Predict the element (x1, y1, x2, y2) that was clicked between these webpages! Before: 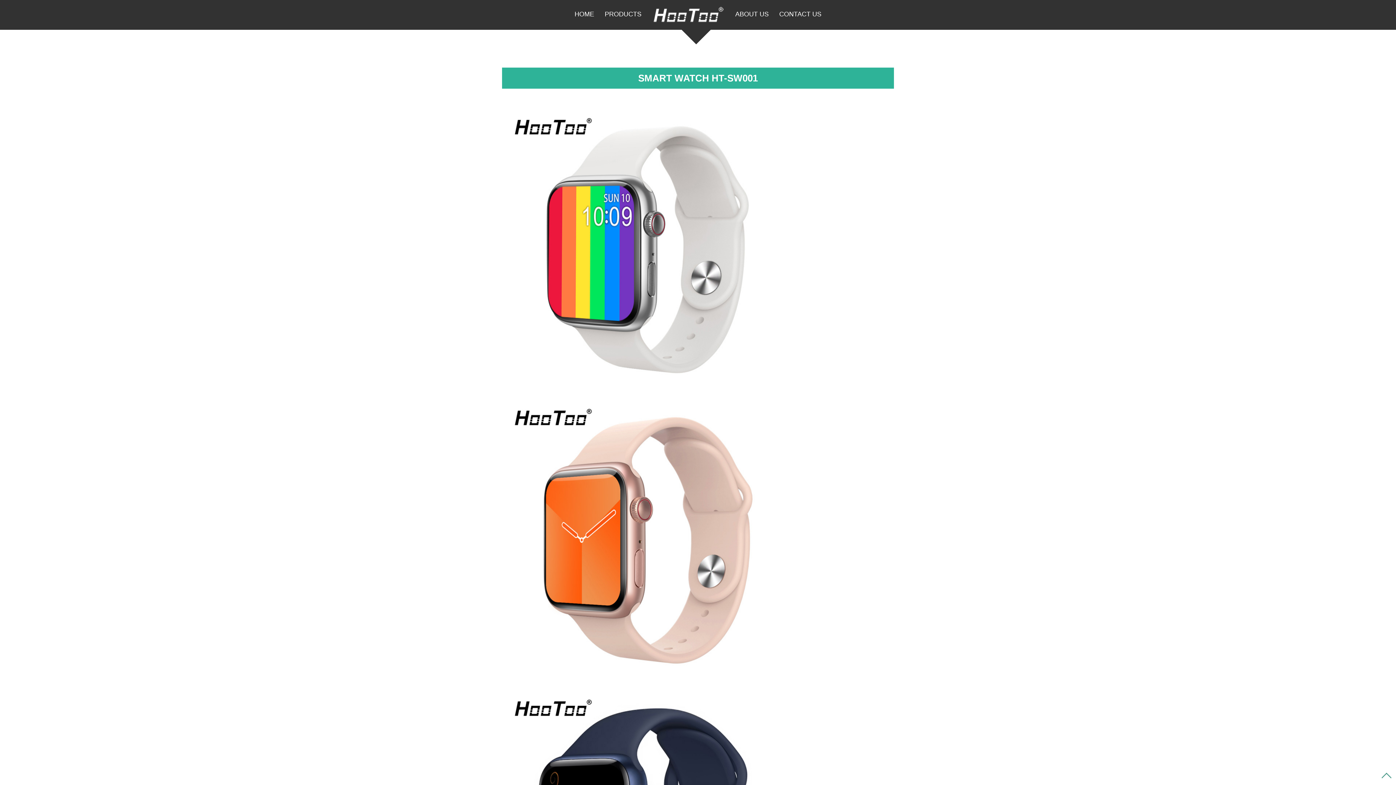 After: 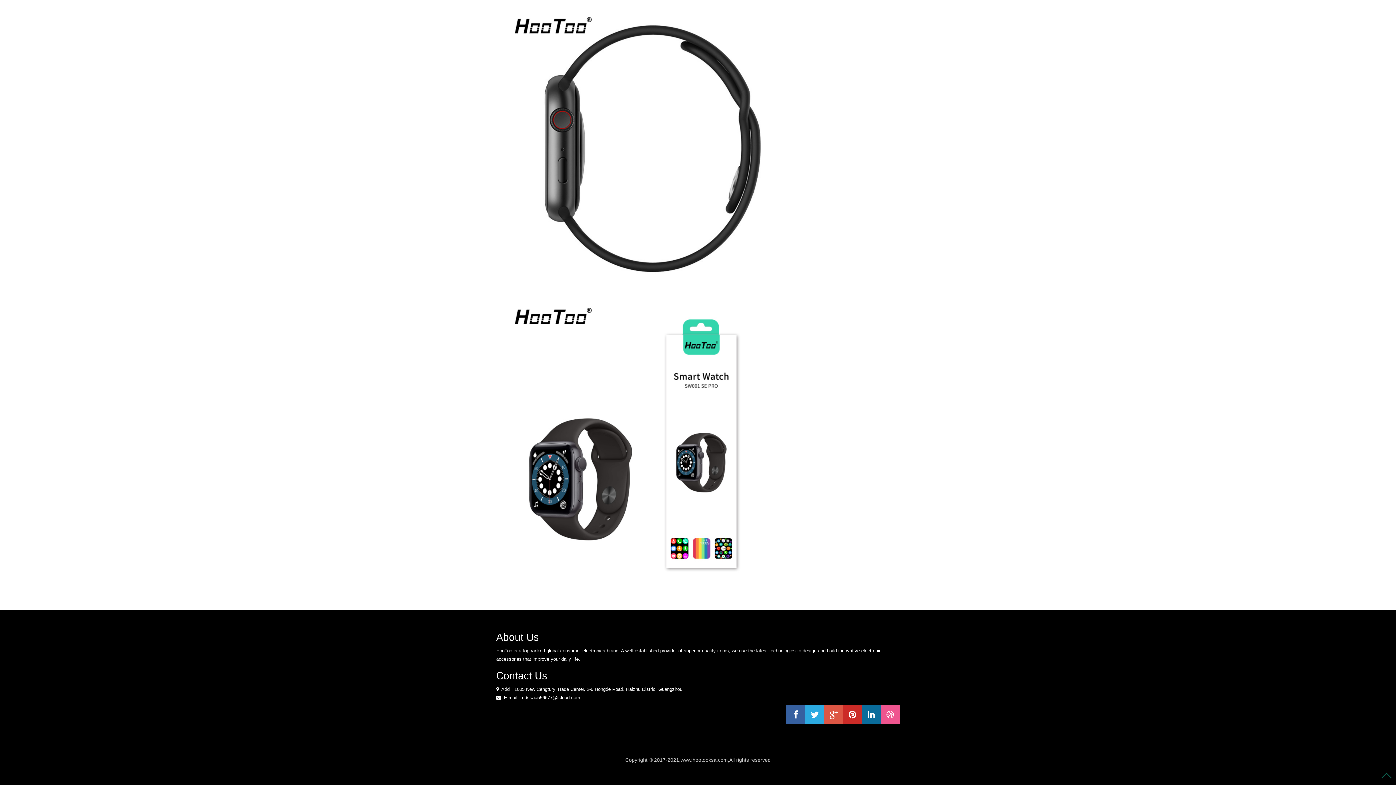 Action: bbox: (733, 8, 770, 20) label: ABOUT US